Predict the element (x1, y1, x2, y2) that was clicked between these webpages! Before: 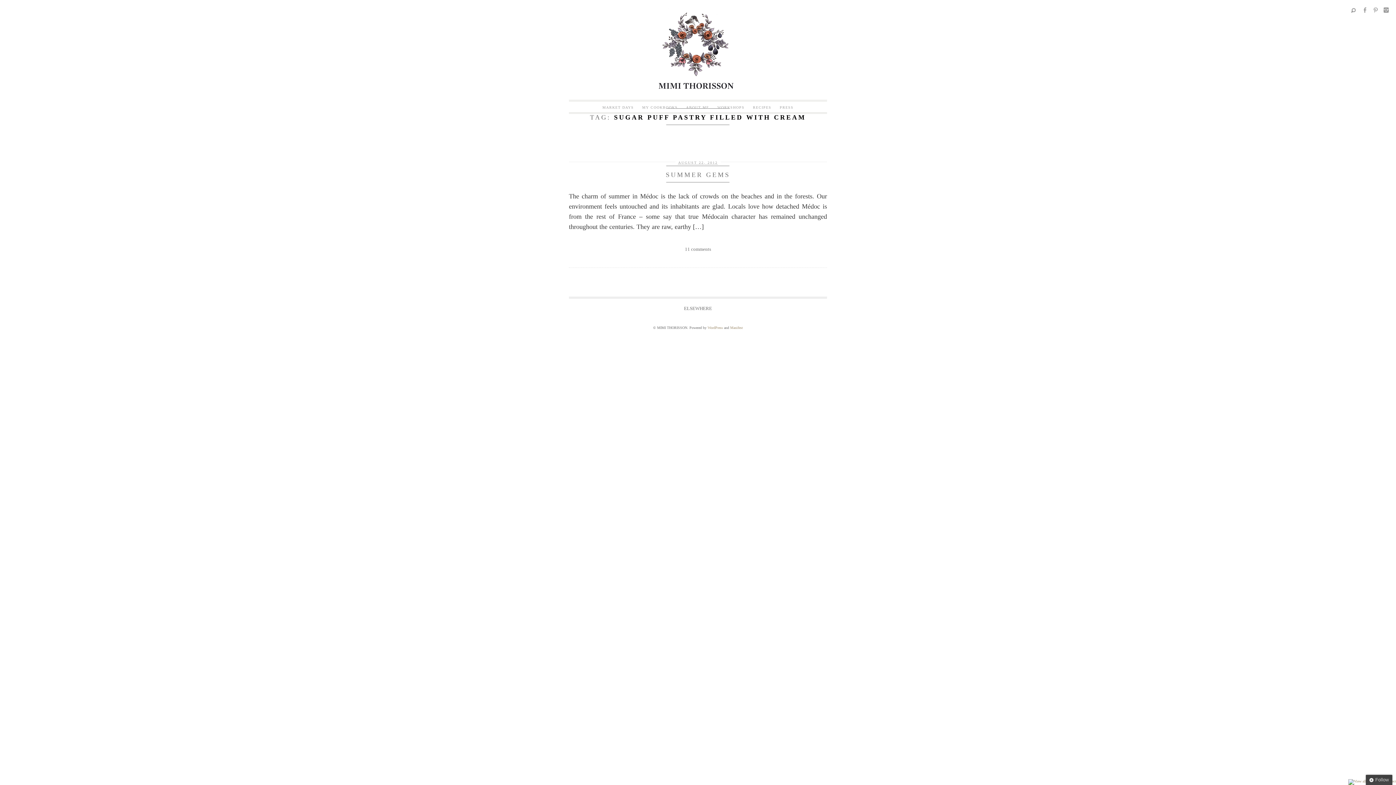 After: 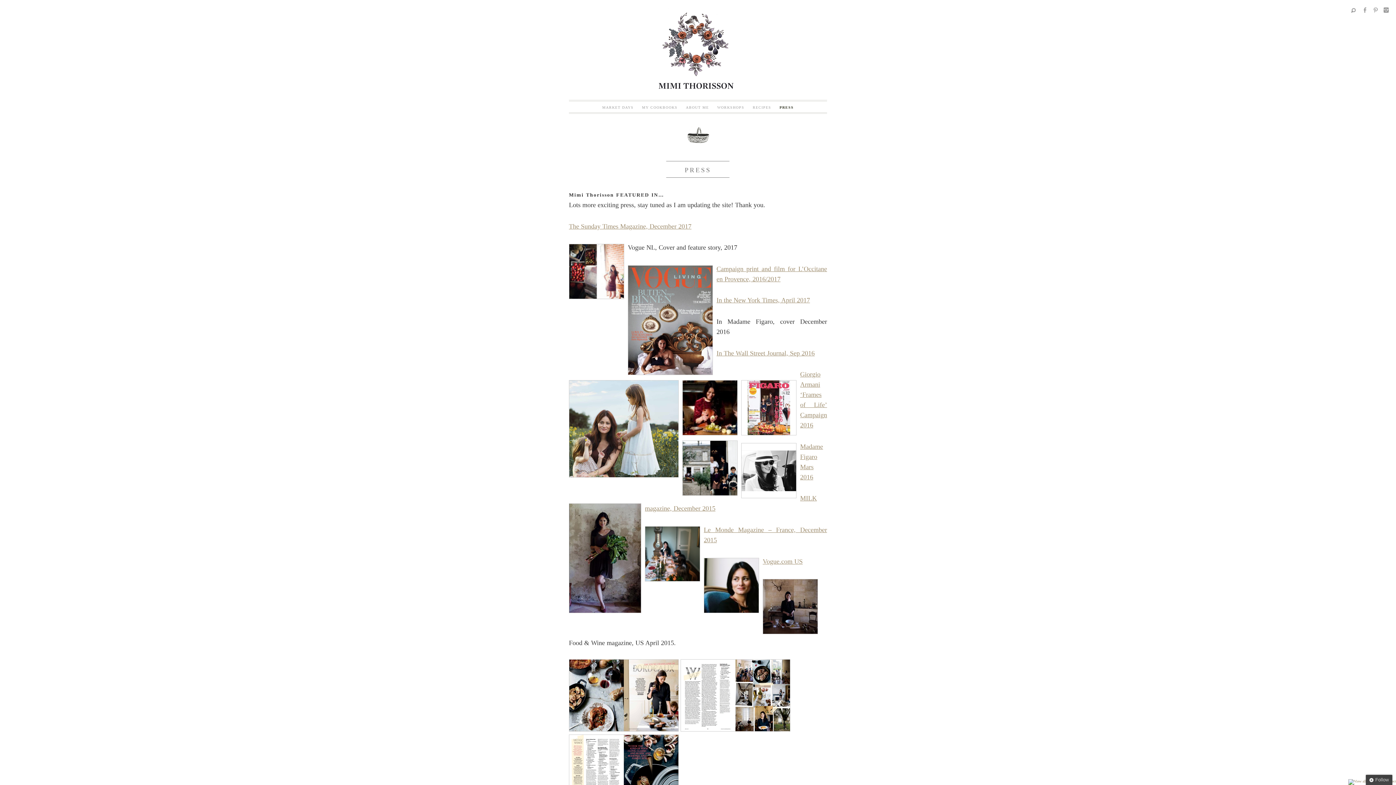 Action: bbox: (779, 105, 793, 109) label: PRESS